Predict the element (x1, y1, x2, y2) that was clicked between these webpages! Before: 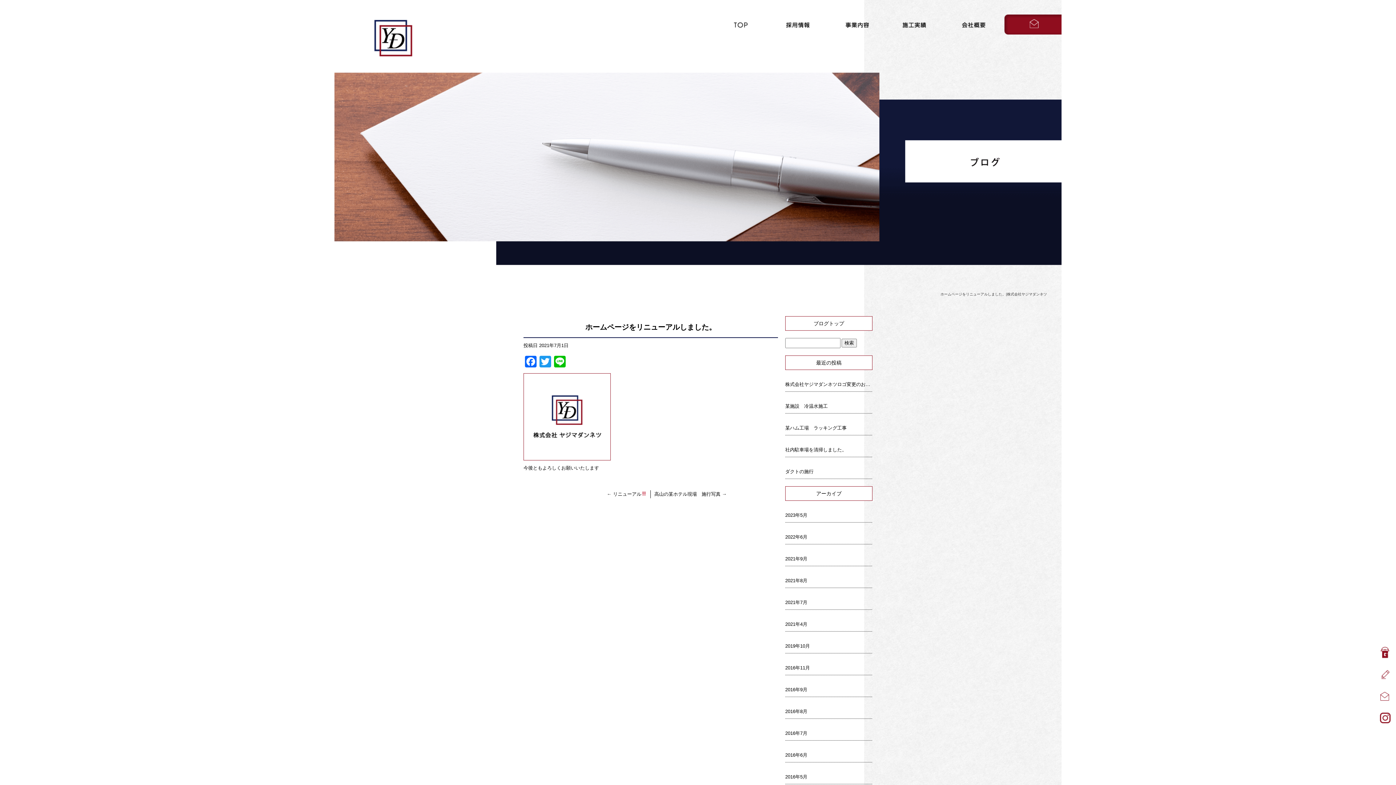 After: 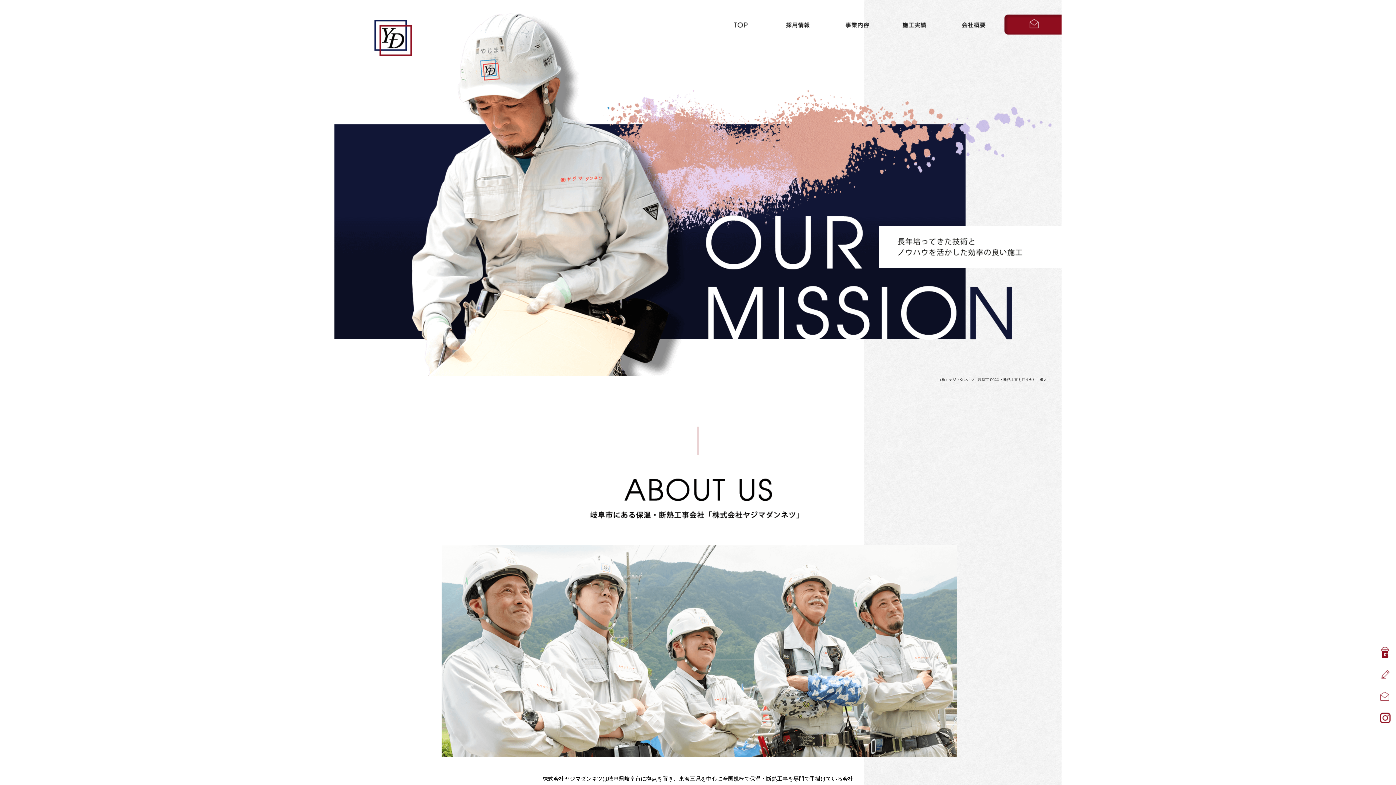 Action: bbox: (334, 57, 421, 61)